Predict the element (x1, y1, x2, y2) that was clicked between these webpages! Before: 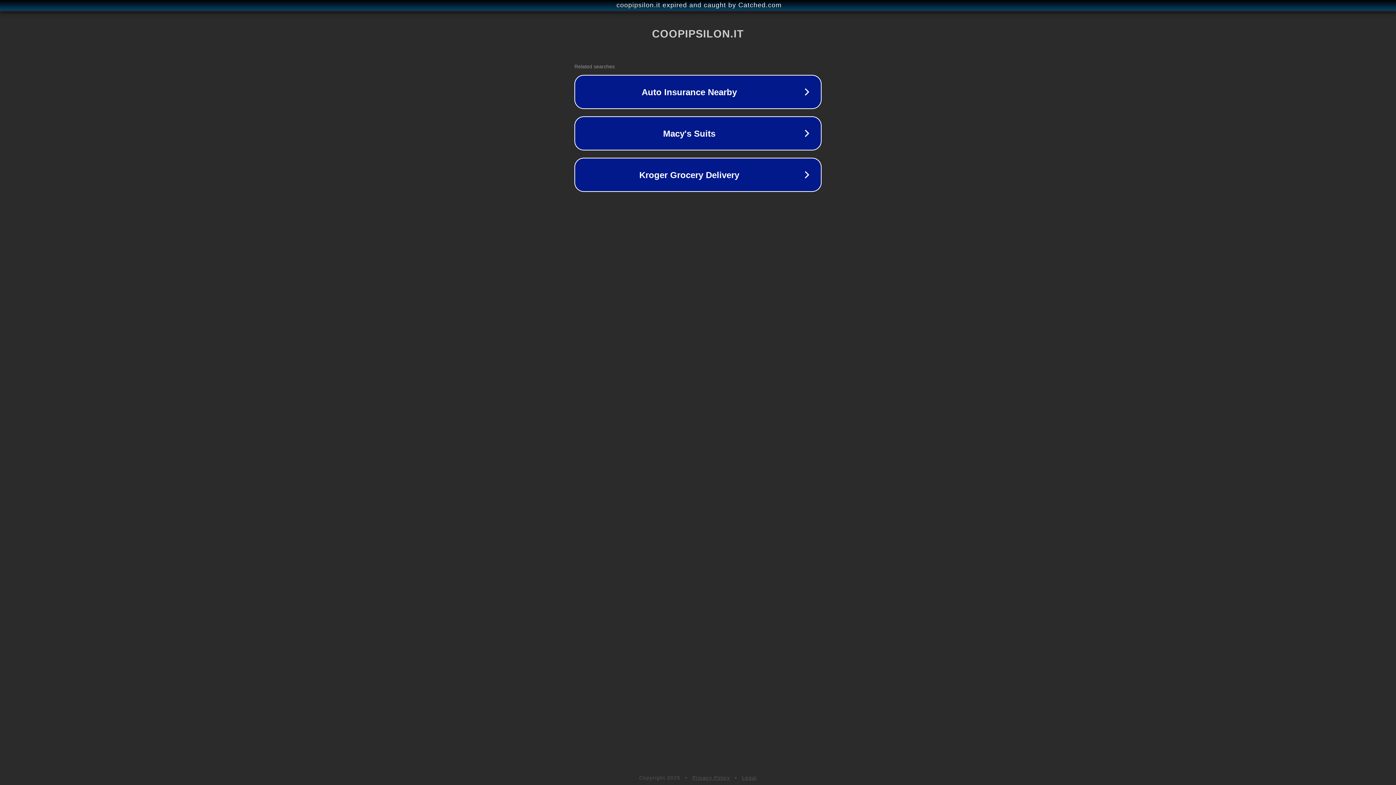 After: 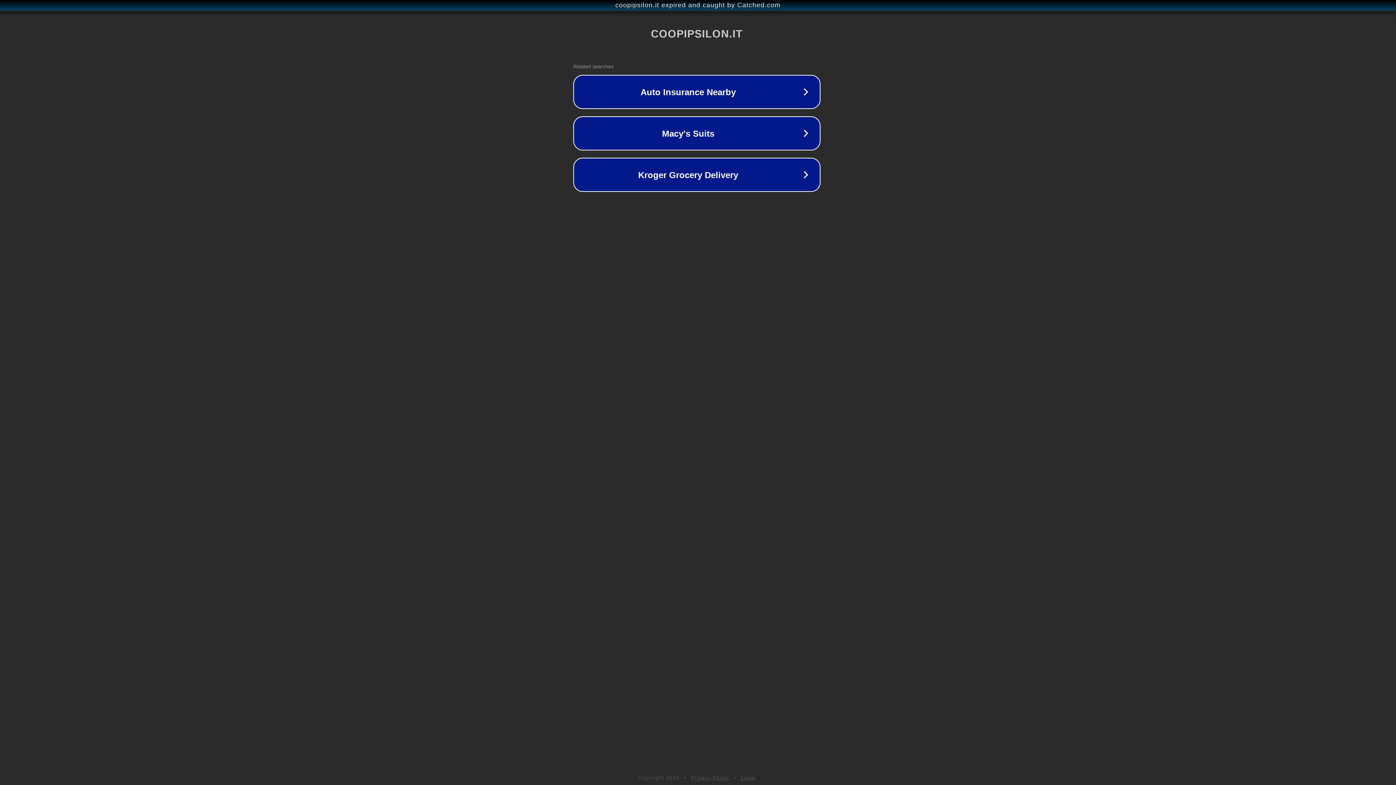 Action: bbox: (1, 1, 1397, 9) label: coopipsilon.it expired and caught by Catched.com